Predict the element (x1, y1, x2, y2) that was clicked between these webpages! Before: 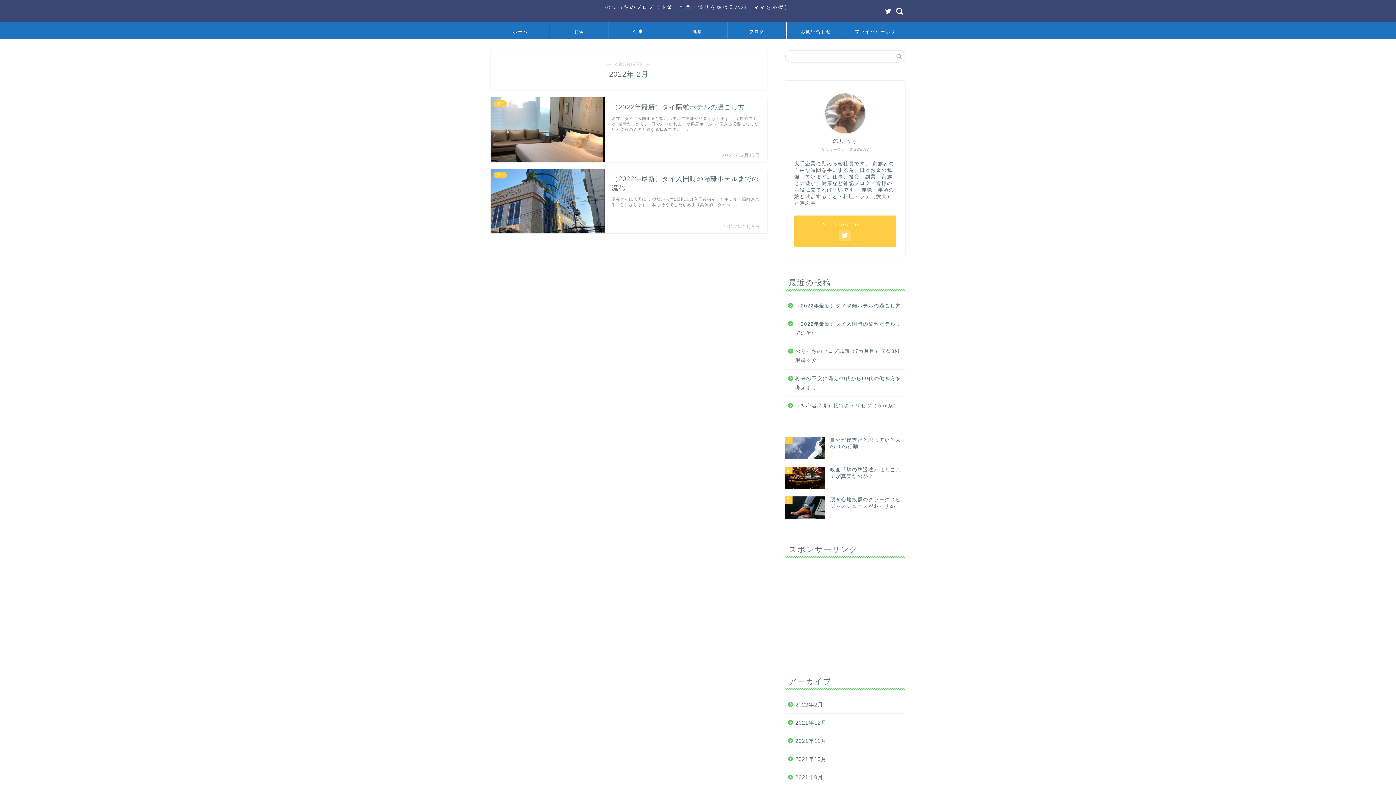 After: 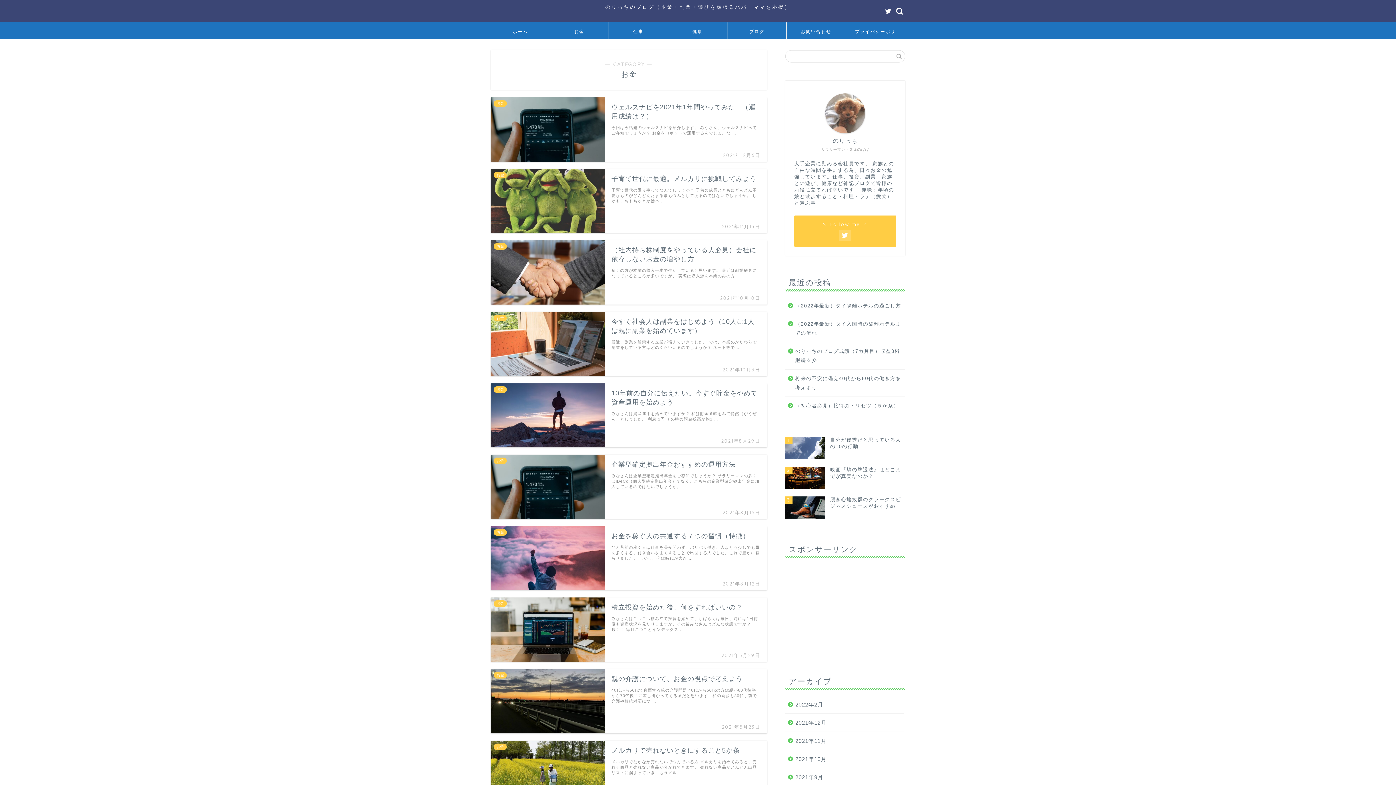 Action: bbox: (550, 22, 608, 39) label: お金